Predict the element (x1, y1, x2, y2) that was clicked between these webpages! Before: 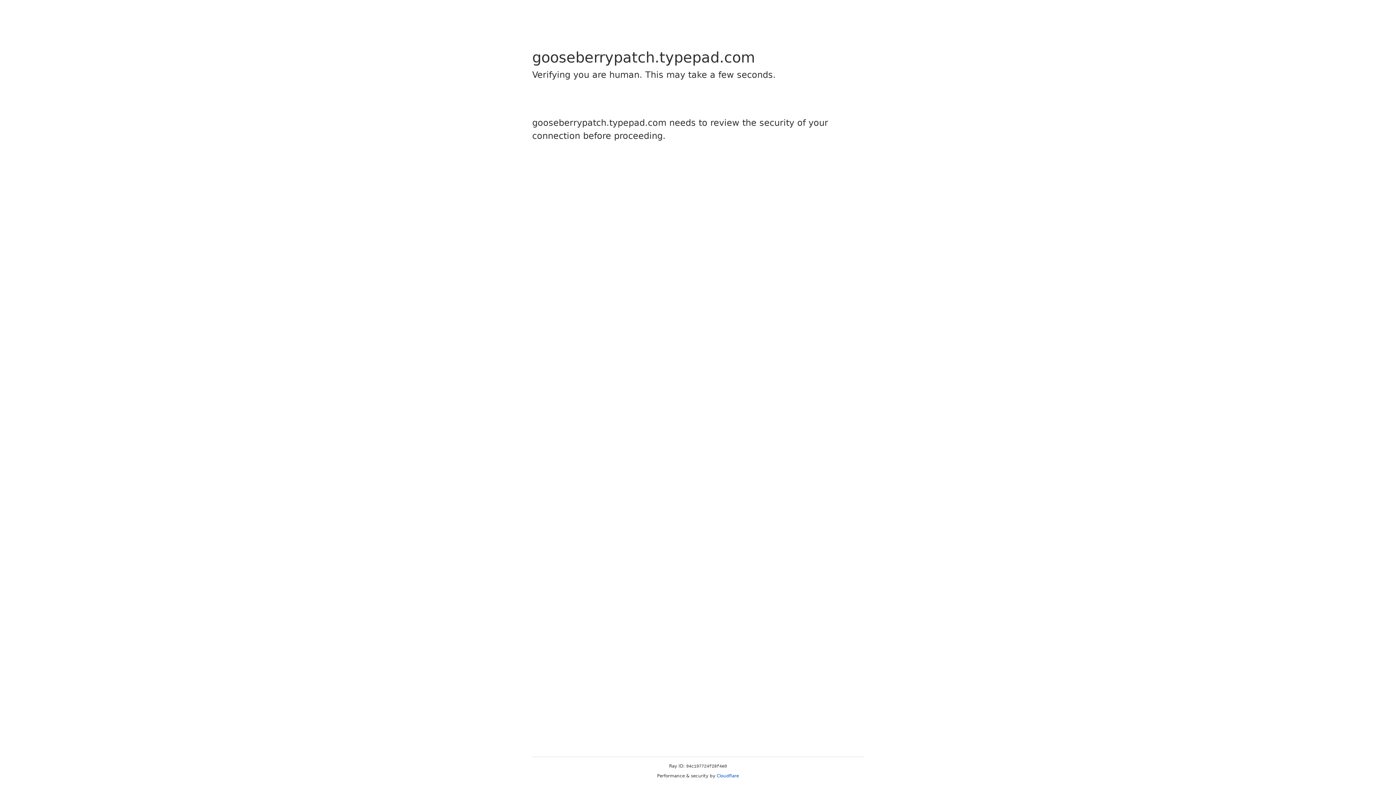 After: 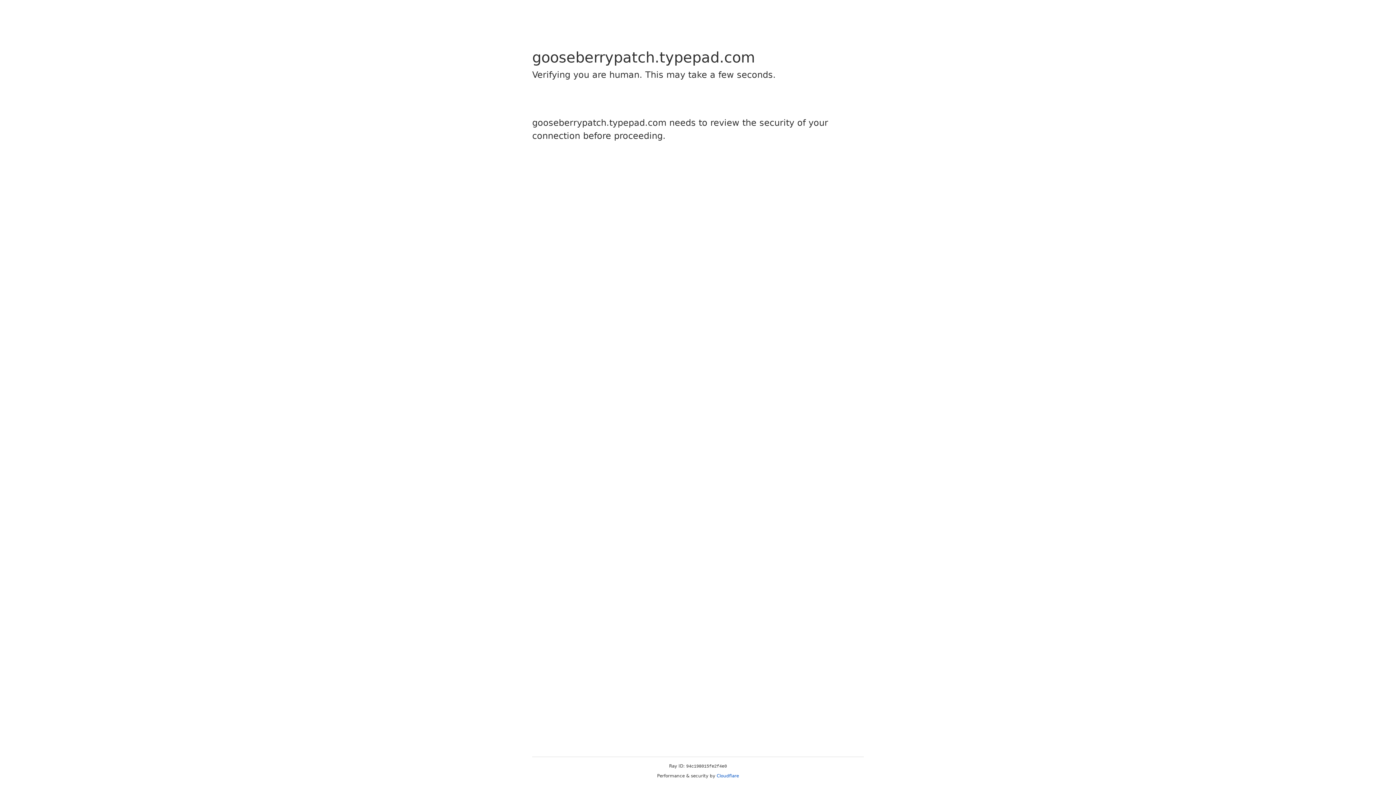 Action: bbox: (716, 773, 739, 778) label: Cloudflare